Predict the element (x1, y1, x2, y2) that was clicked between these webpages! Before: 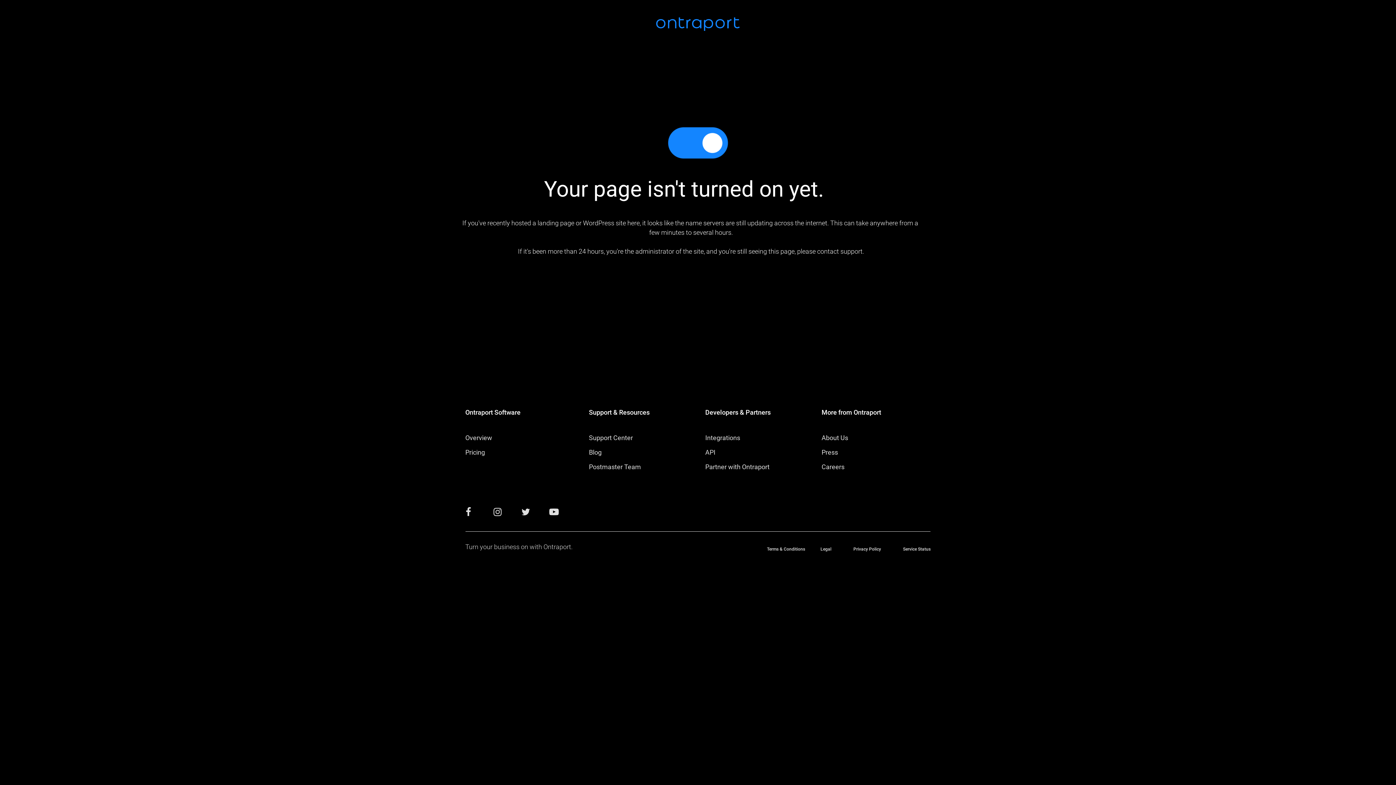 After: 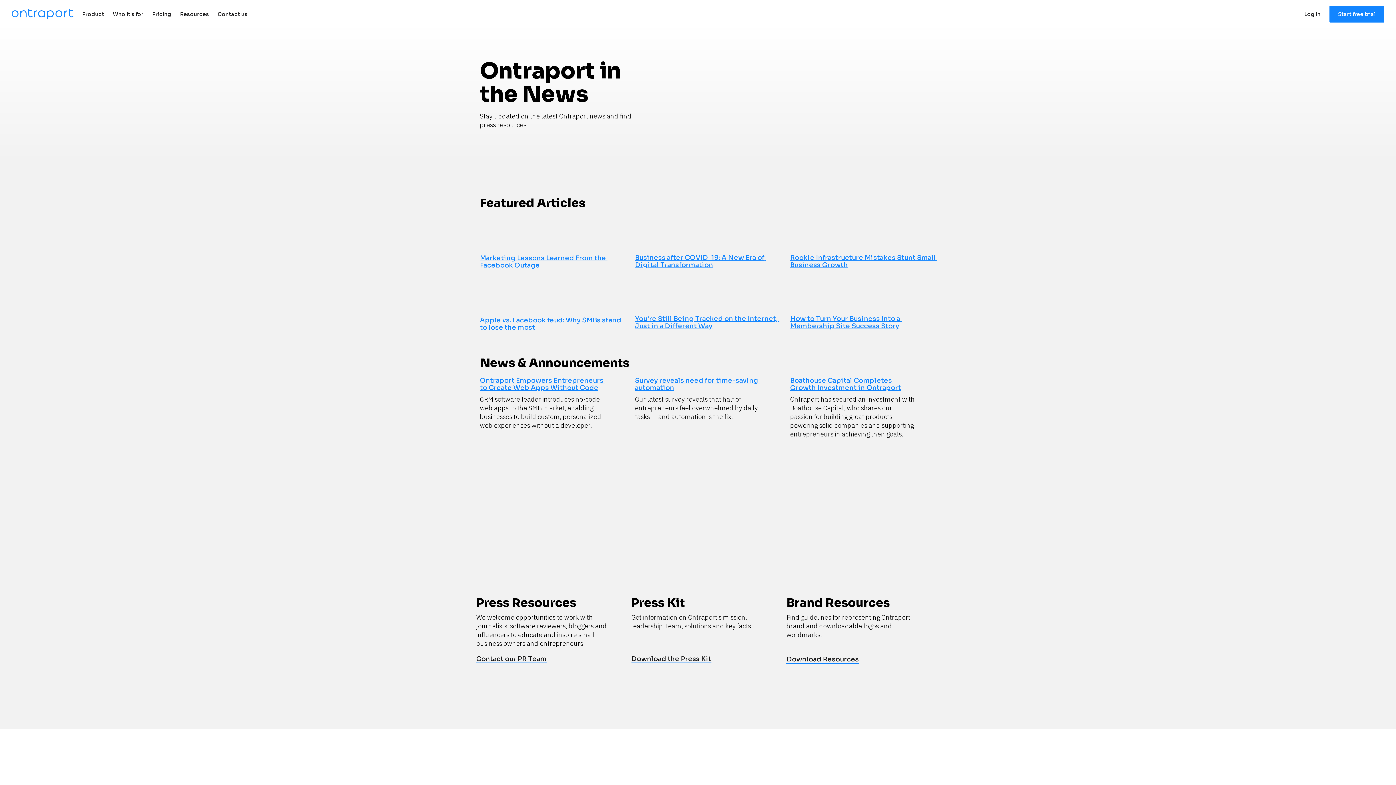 Action: bbox: (821, 448, 838, 456) label: Press